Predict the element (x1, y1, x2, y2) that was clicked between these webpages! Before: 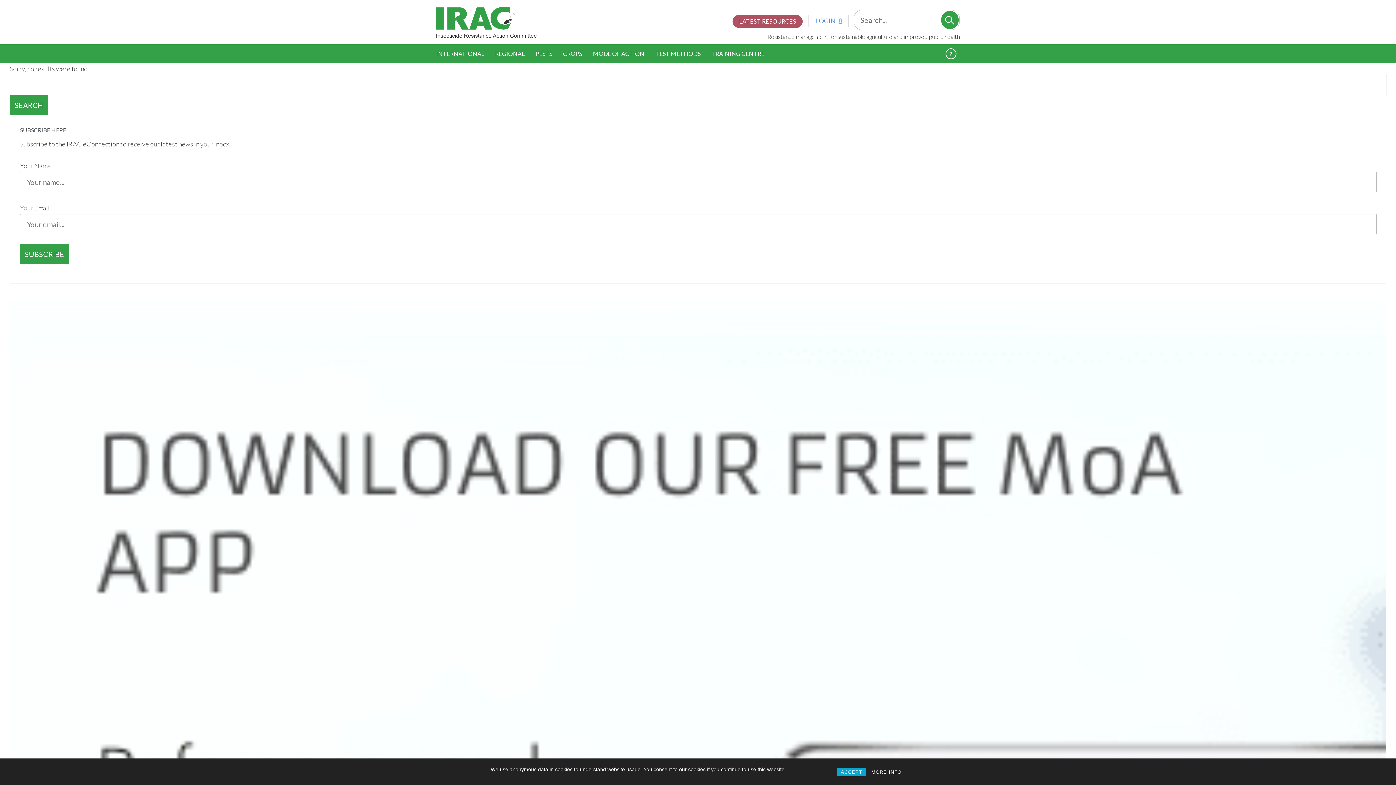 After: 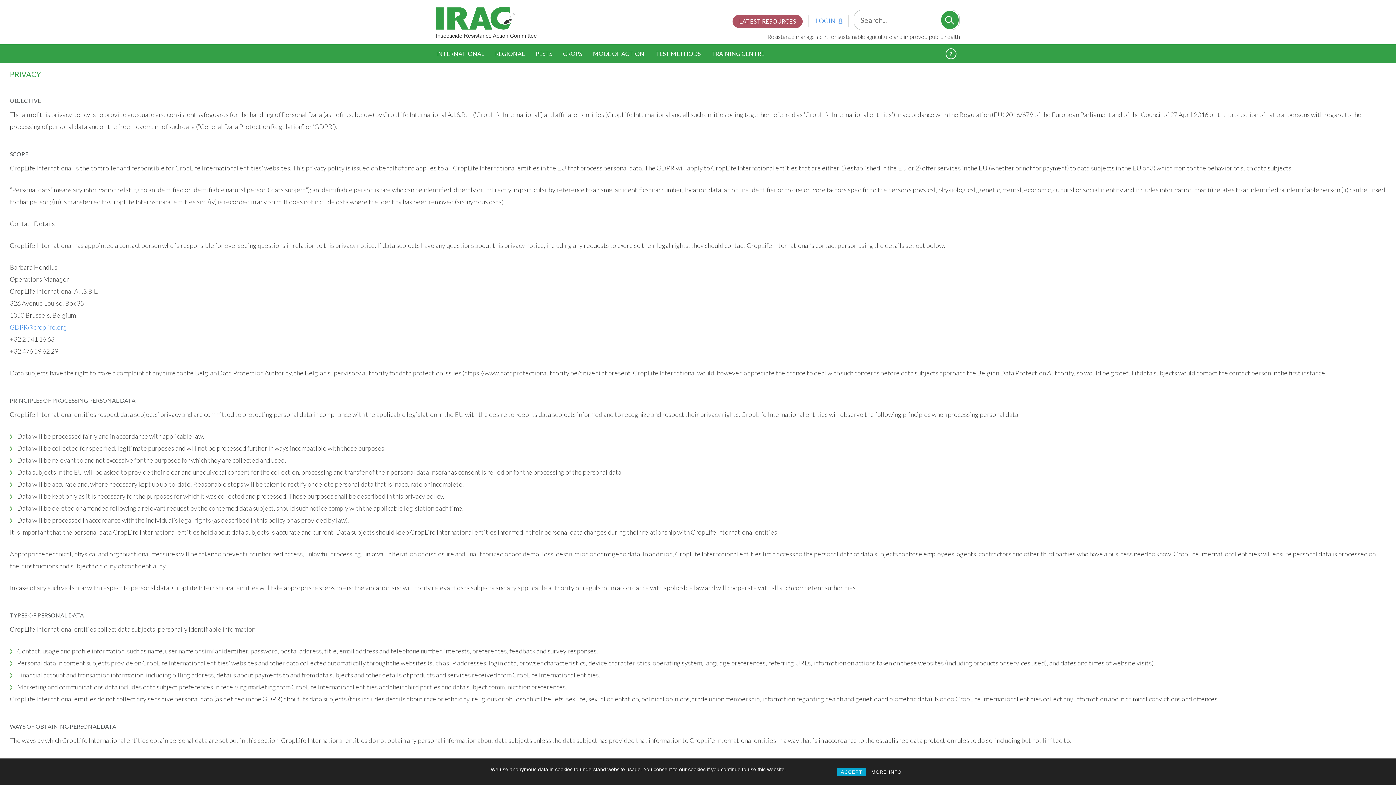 Action: label: MORE INFO bbox: (868, 768, 905, 776)